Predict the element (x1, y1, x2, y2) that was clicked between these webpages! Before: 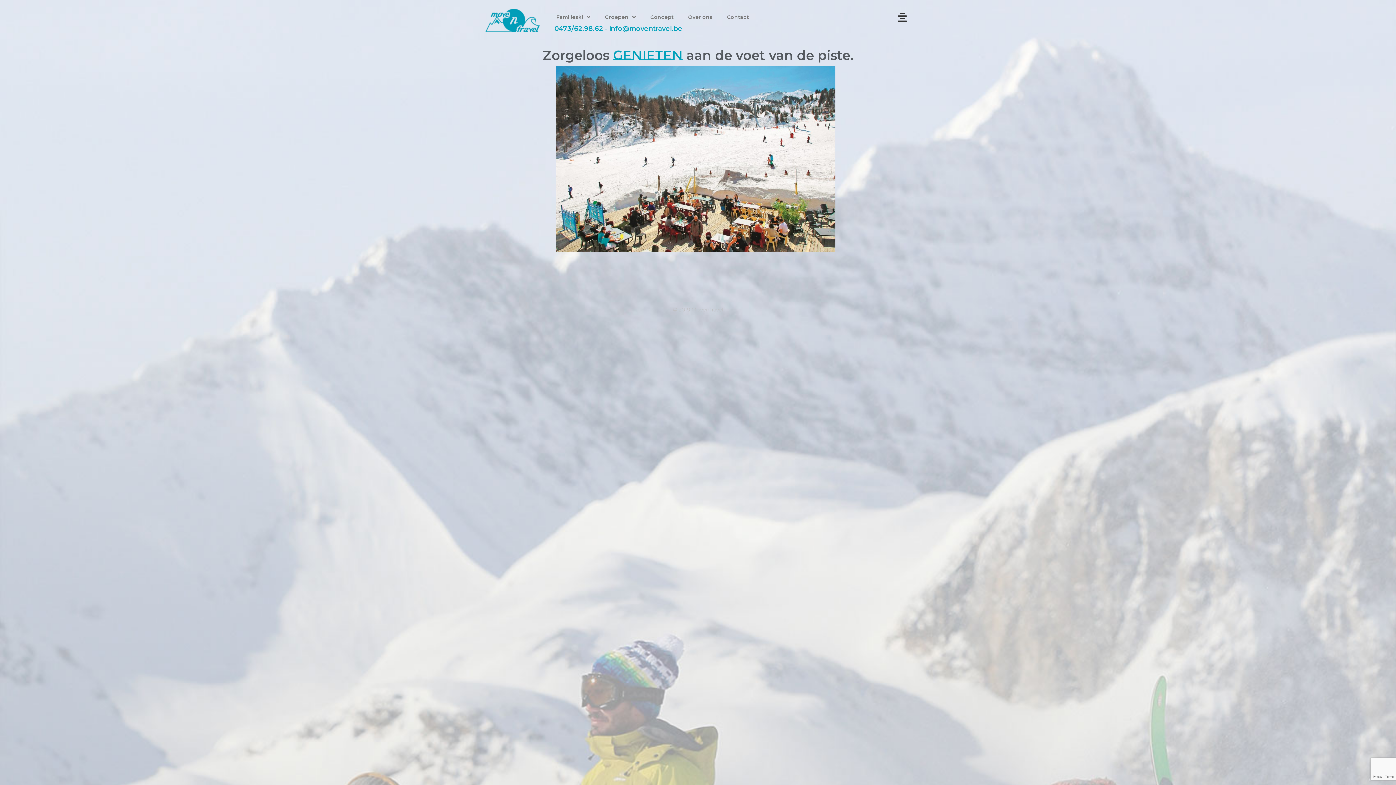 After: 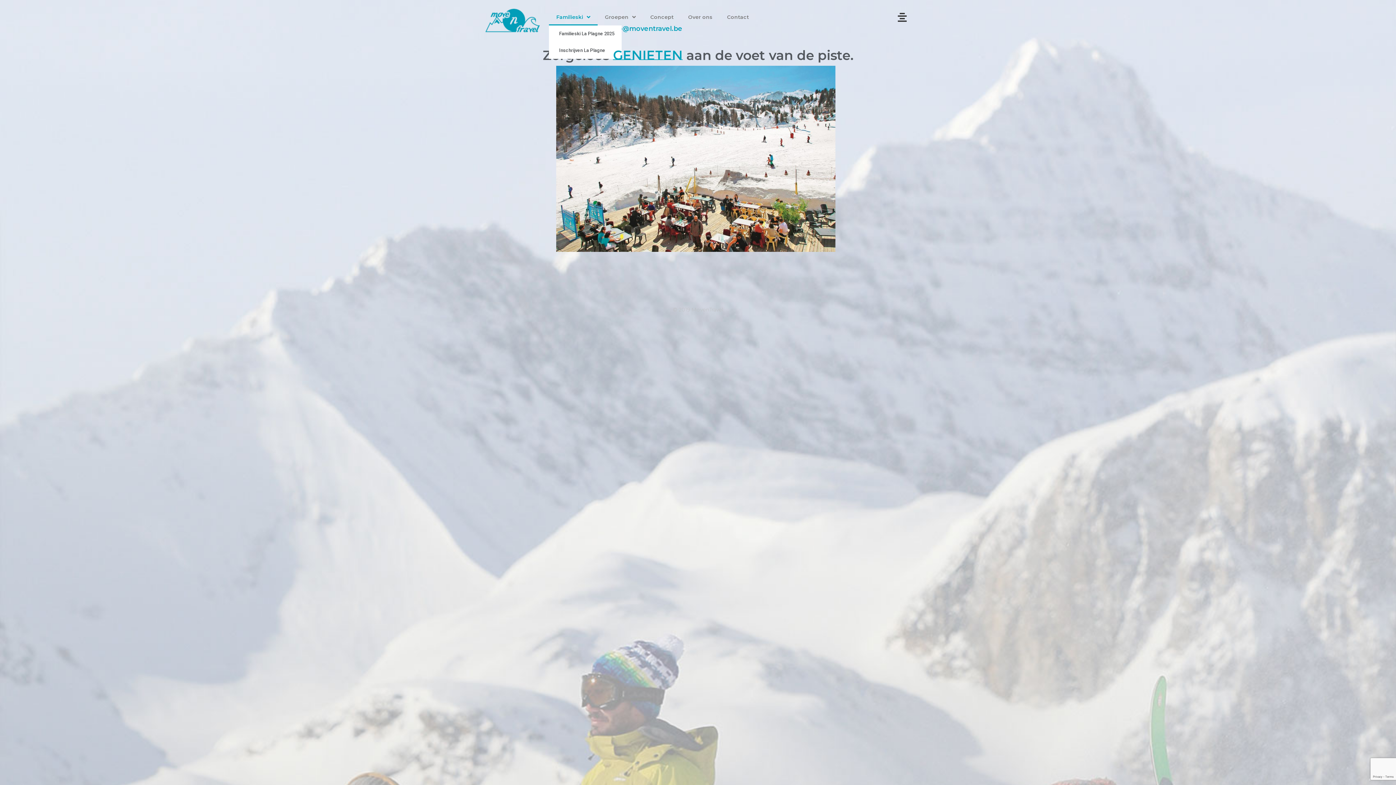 Action: bbox: (549, 8, 597, 25) label: Familieski